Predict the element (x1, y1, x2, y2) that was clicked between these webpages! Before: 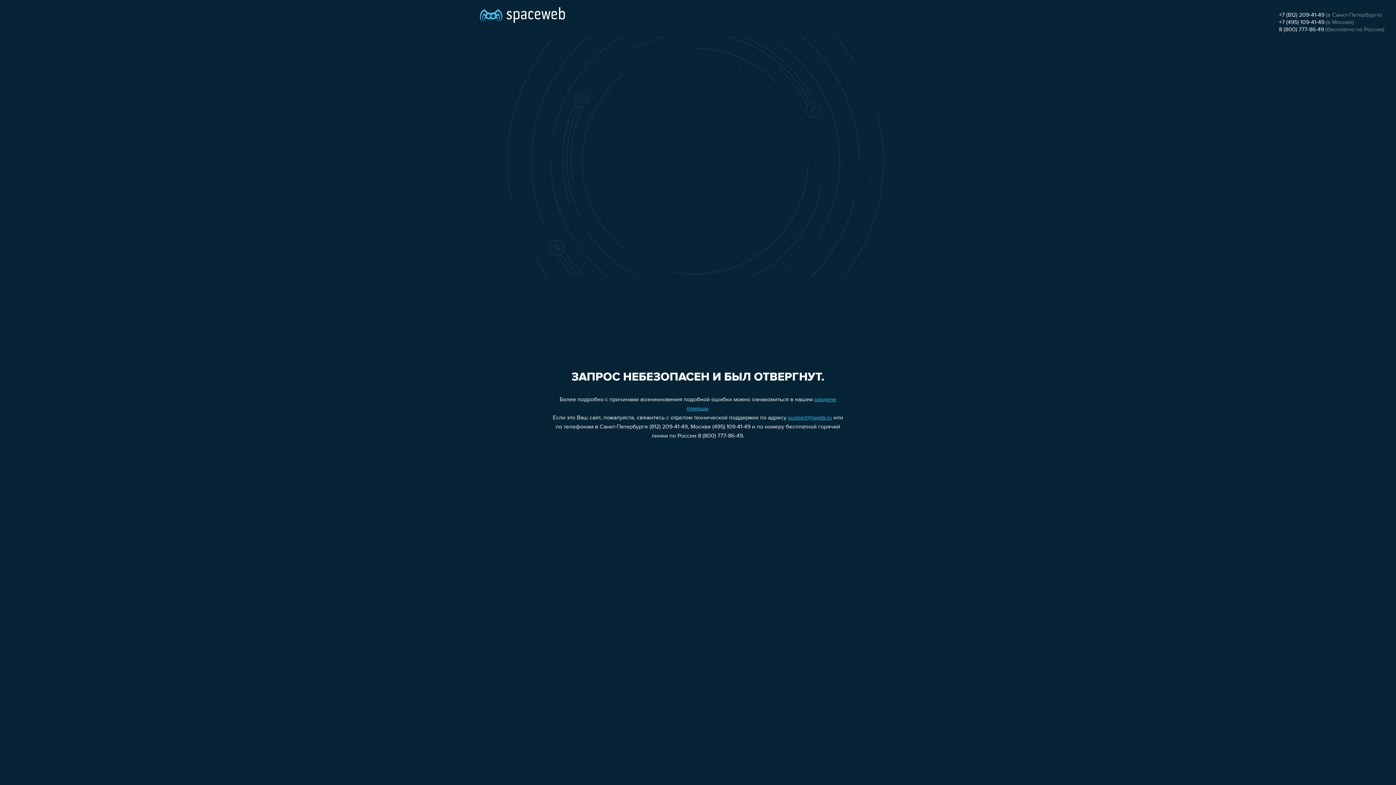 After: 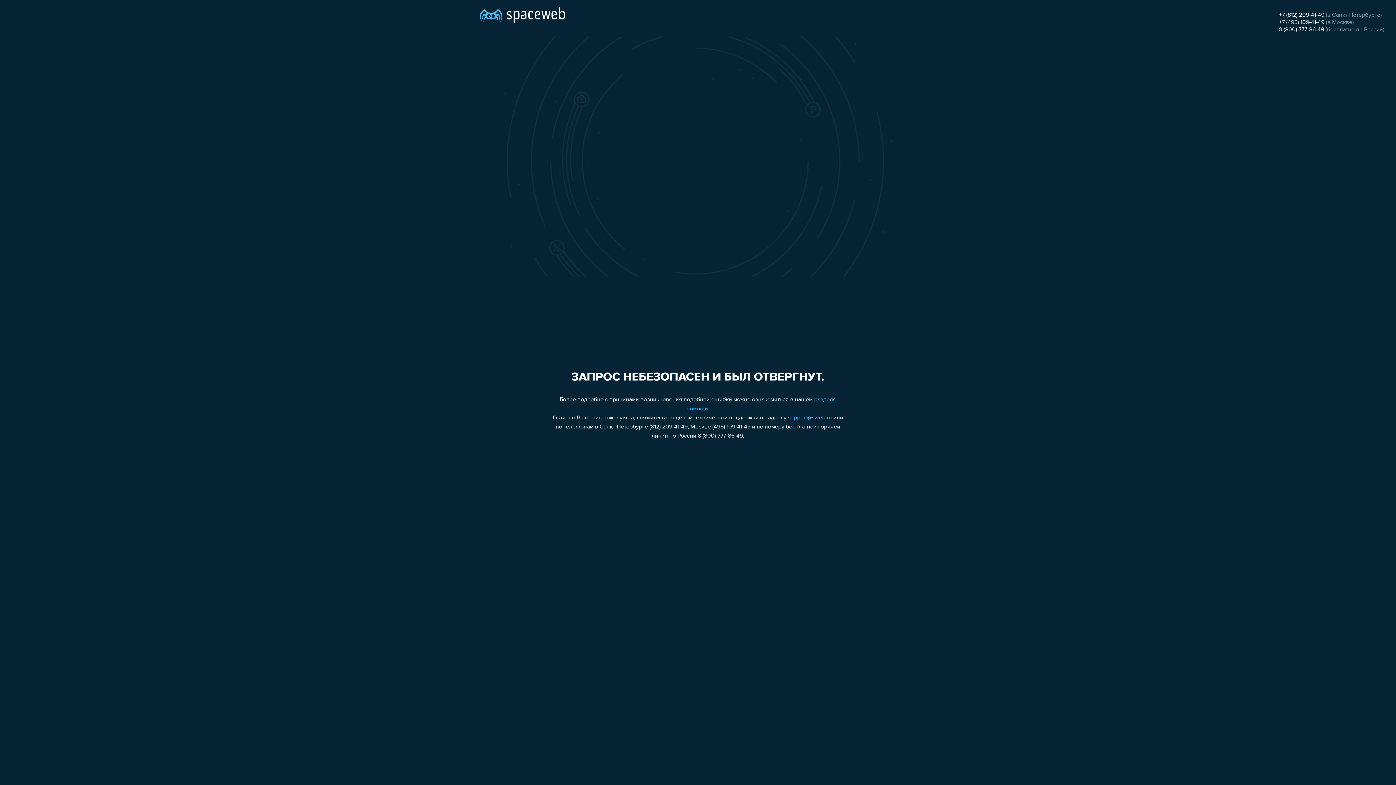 Action: label: +7 (812) 209-41-49 bbox: (1279, 12, 1324, 18)